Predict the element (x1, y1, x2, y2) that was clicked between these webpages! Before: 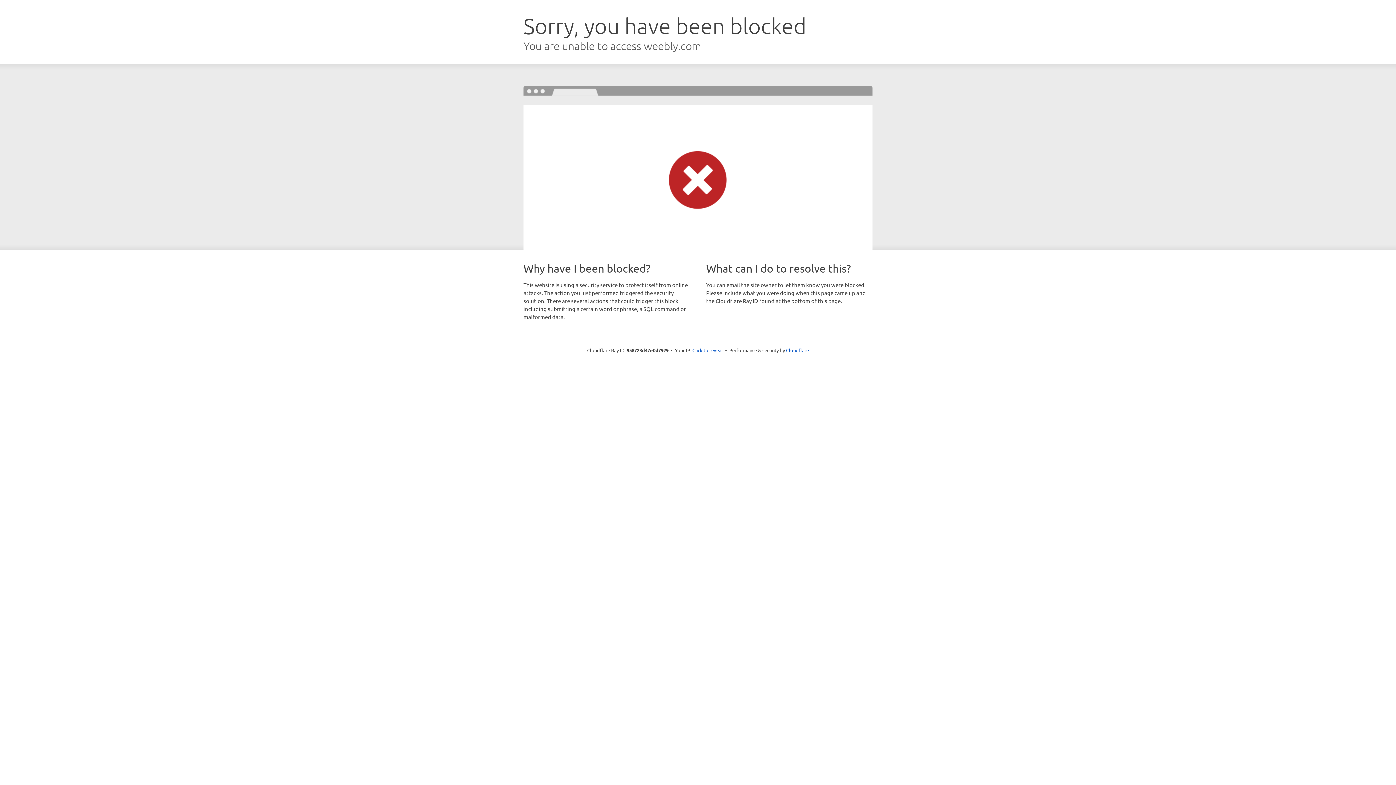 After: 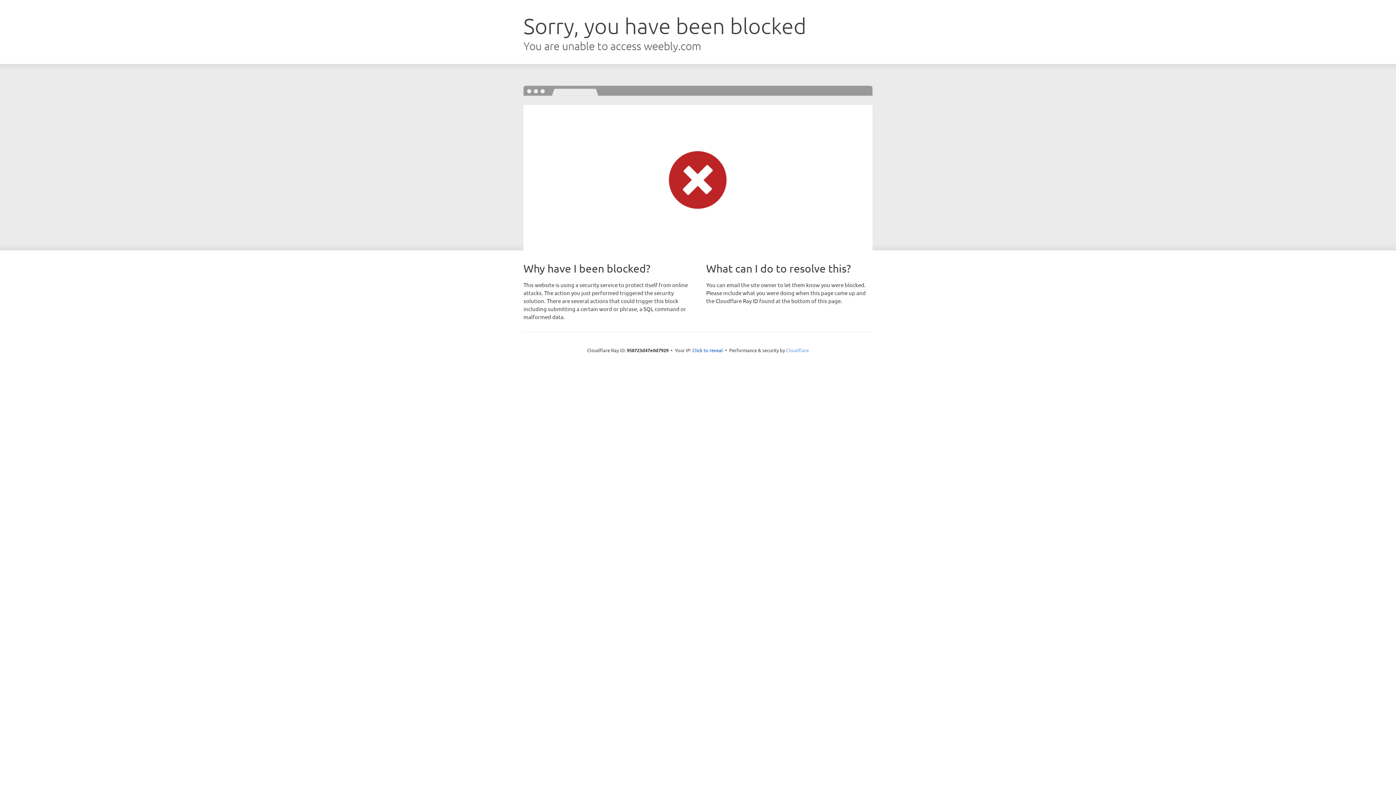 Action: bbox: (786, 347, 809, 353) label: Cloudflare